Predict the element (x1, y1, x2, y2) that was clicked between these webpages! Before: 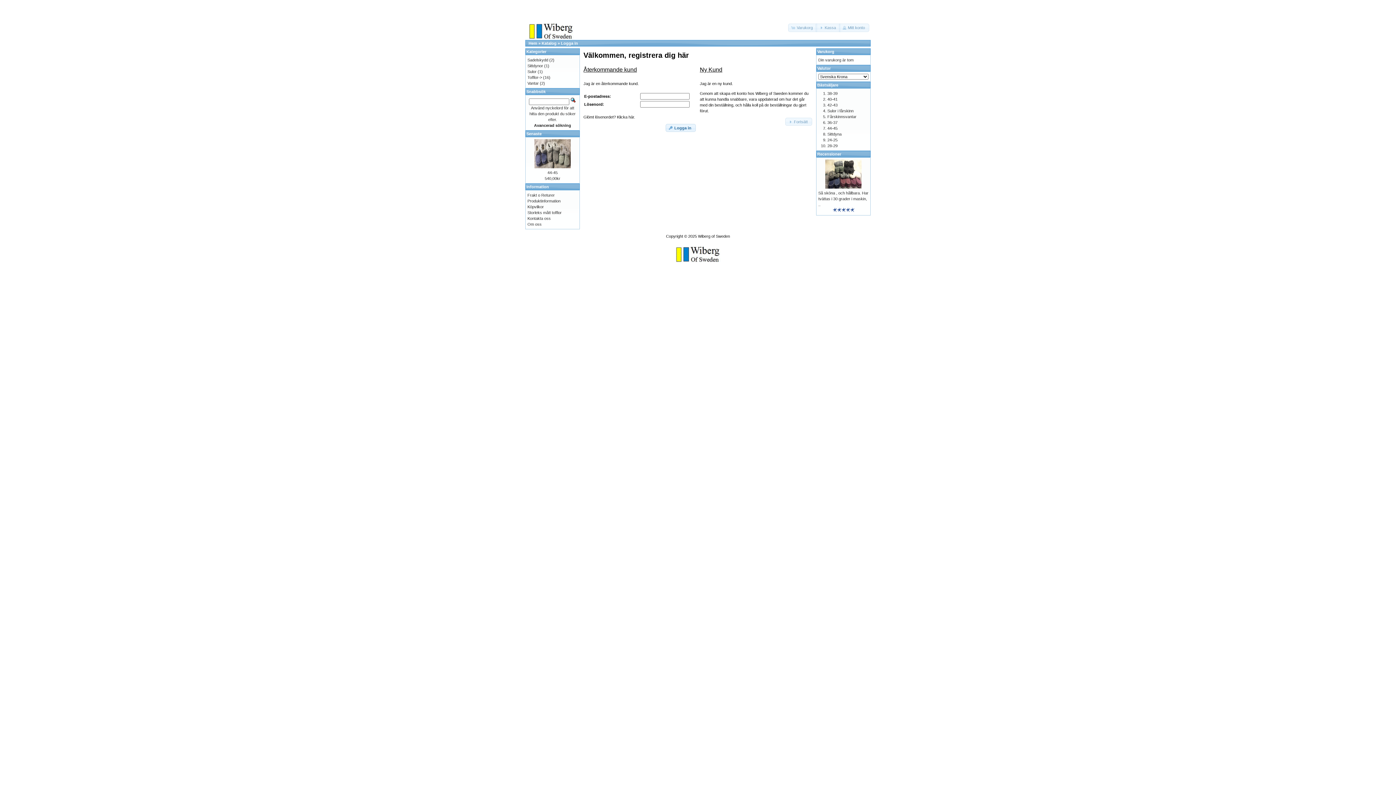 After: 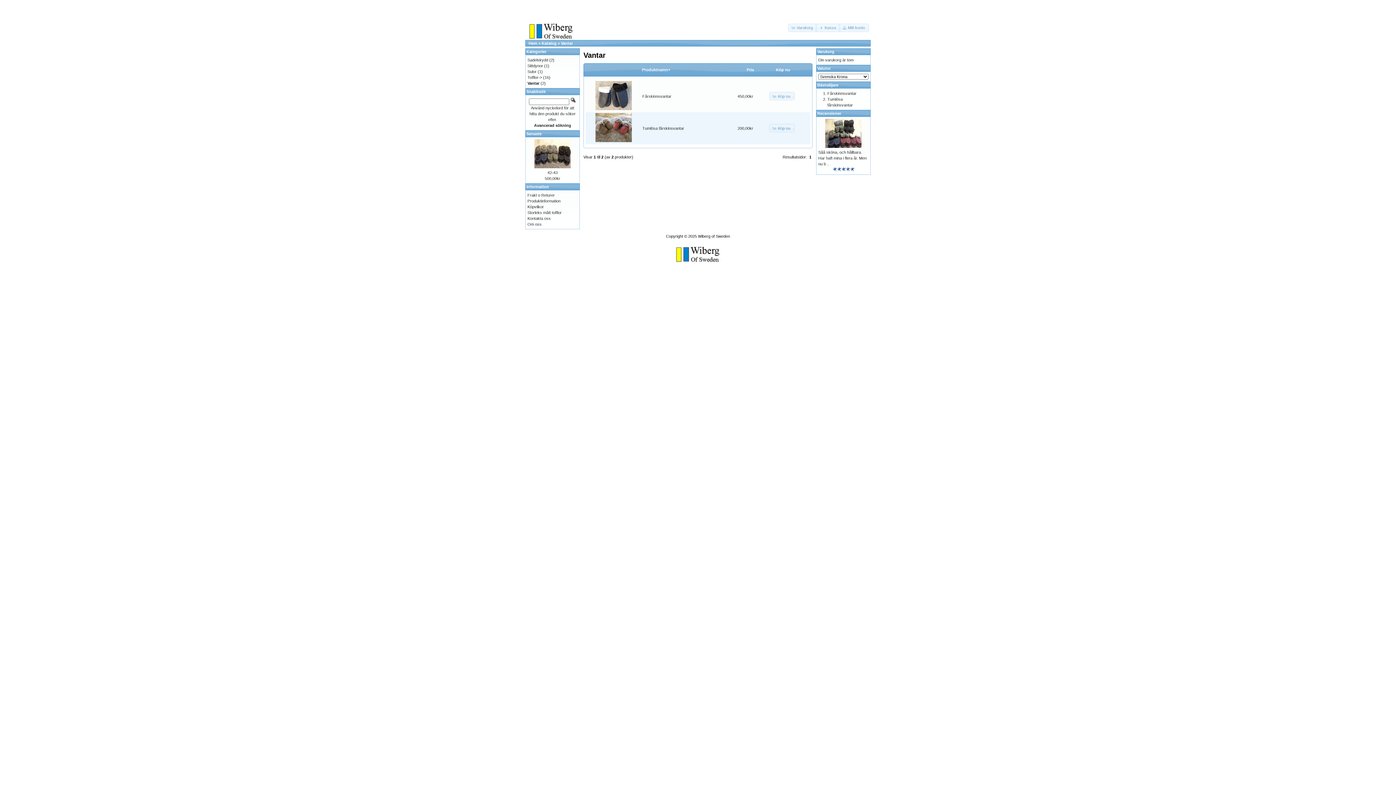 Action: label: Vantar bbox: (527, 81, 538, 85)